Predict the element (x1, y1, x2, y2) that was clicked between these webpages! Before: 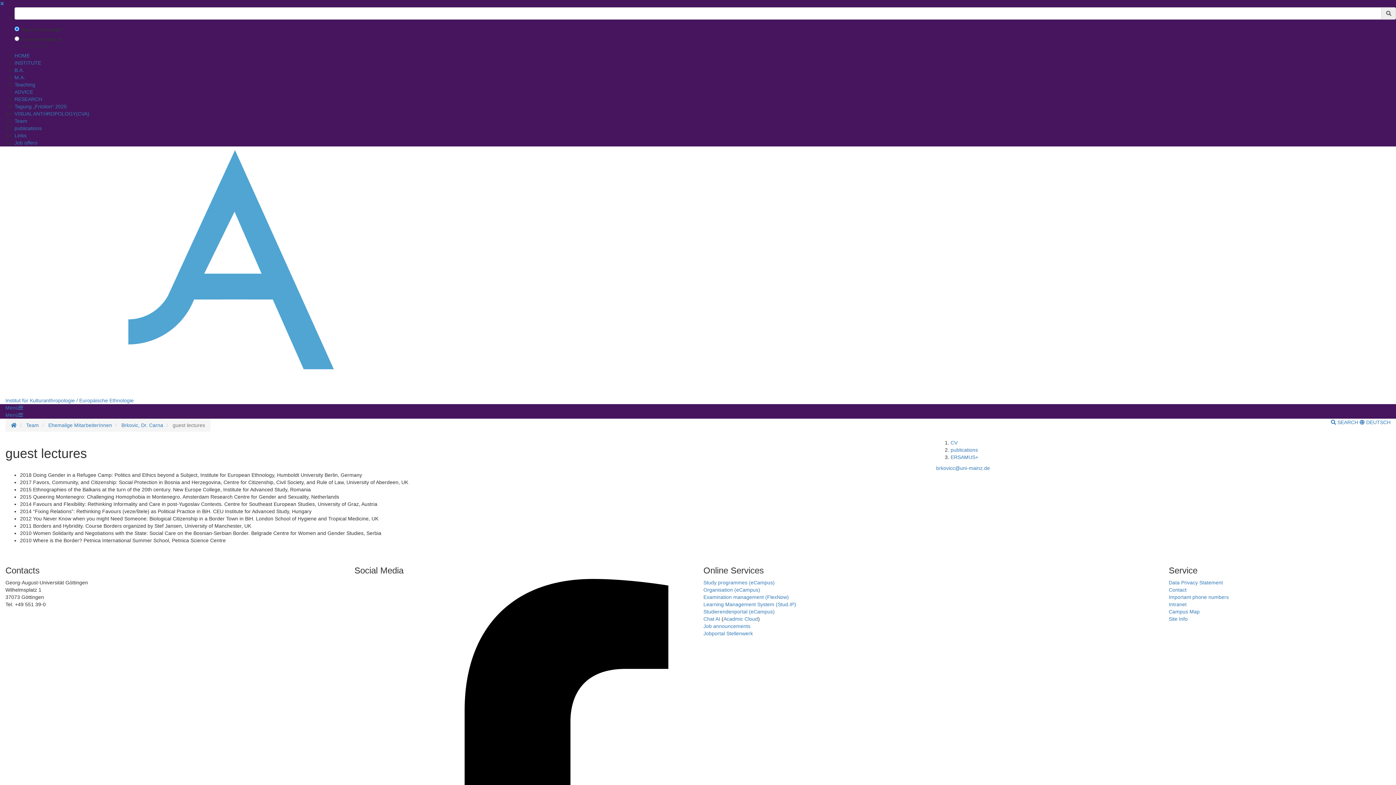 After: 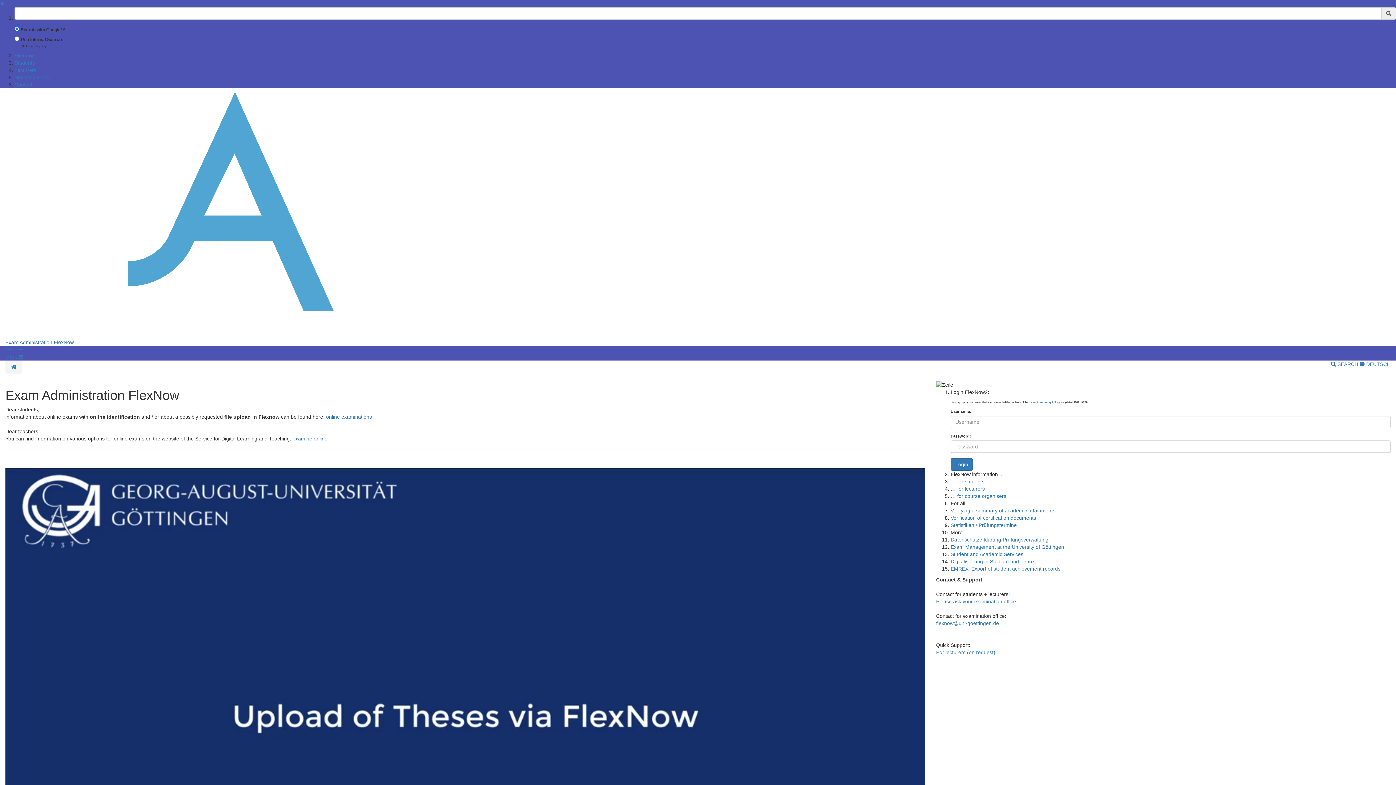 Action: label: Examination management (FlexNow) bbox: (703, 594, 789, 600)